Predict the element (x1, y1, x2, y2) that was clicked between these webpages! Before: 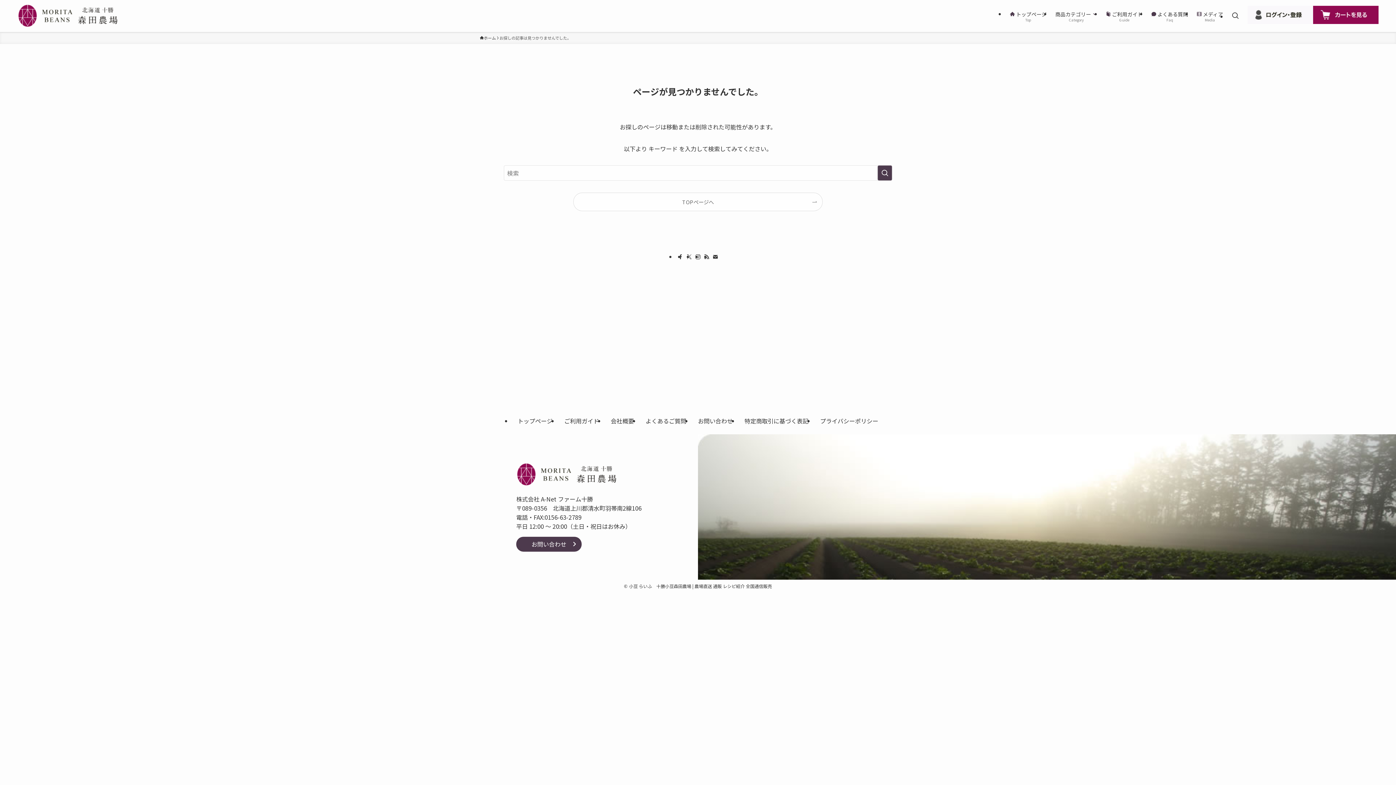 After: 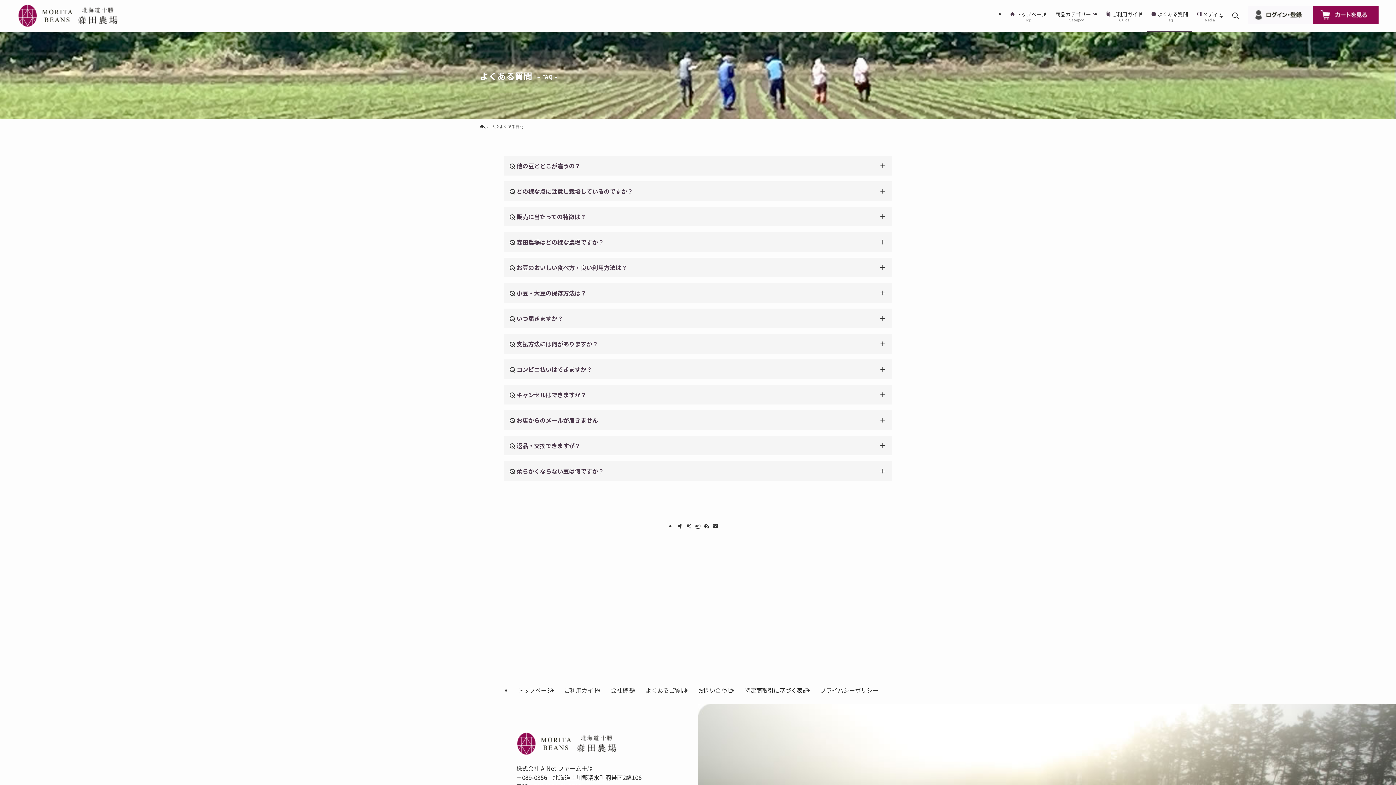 Action: label:  よくある質問
Faq bbox: (1147, 0, 1192, 32)